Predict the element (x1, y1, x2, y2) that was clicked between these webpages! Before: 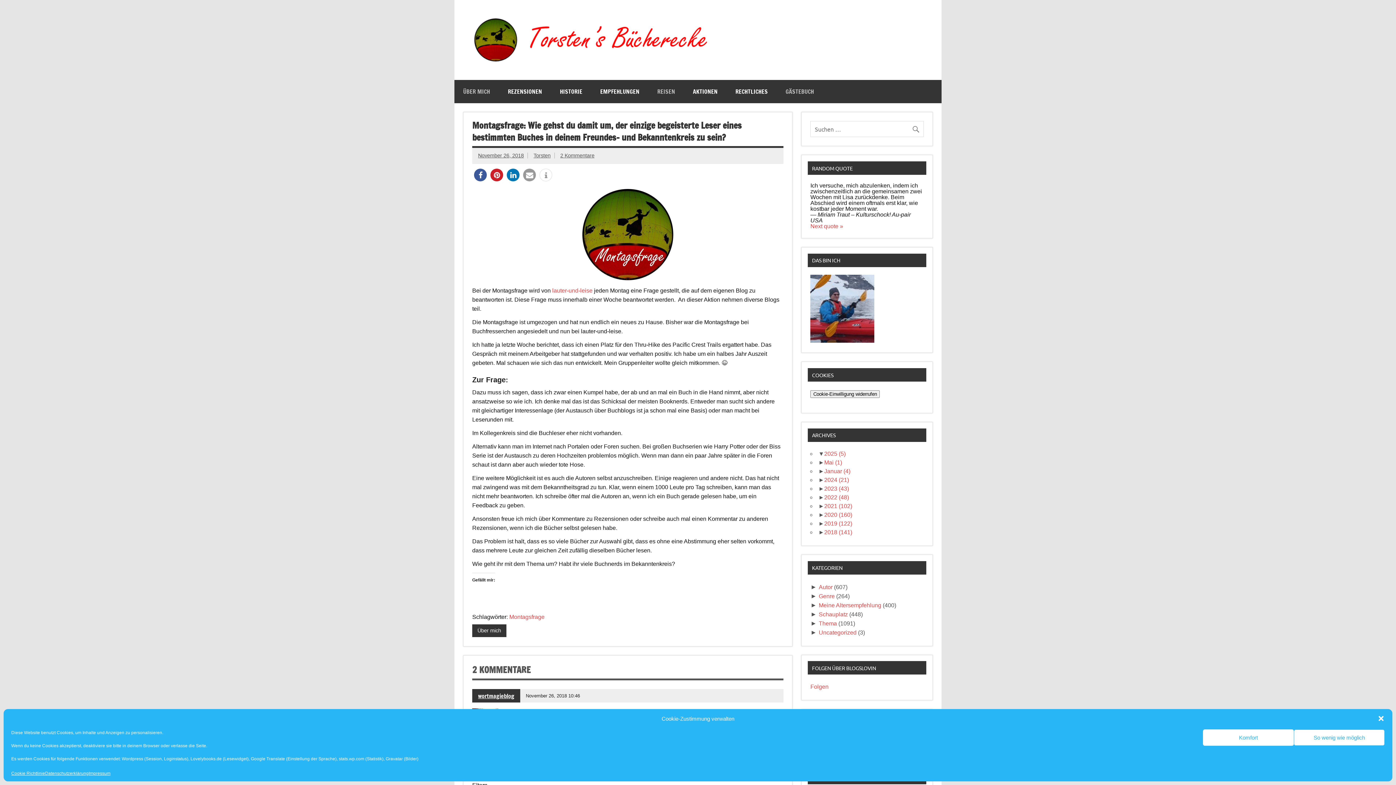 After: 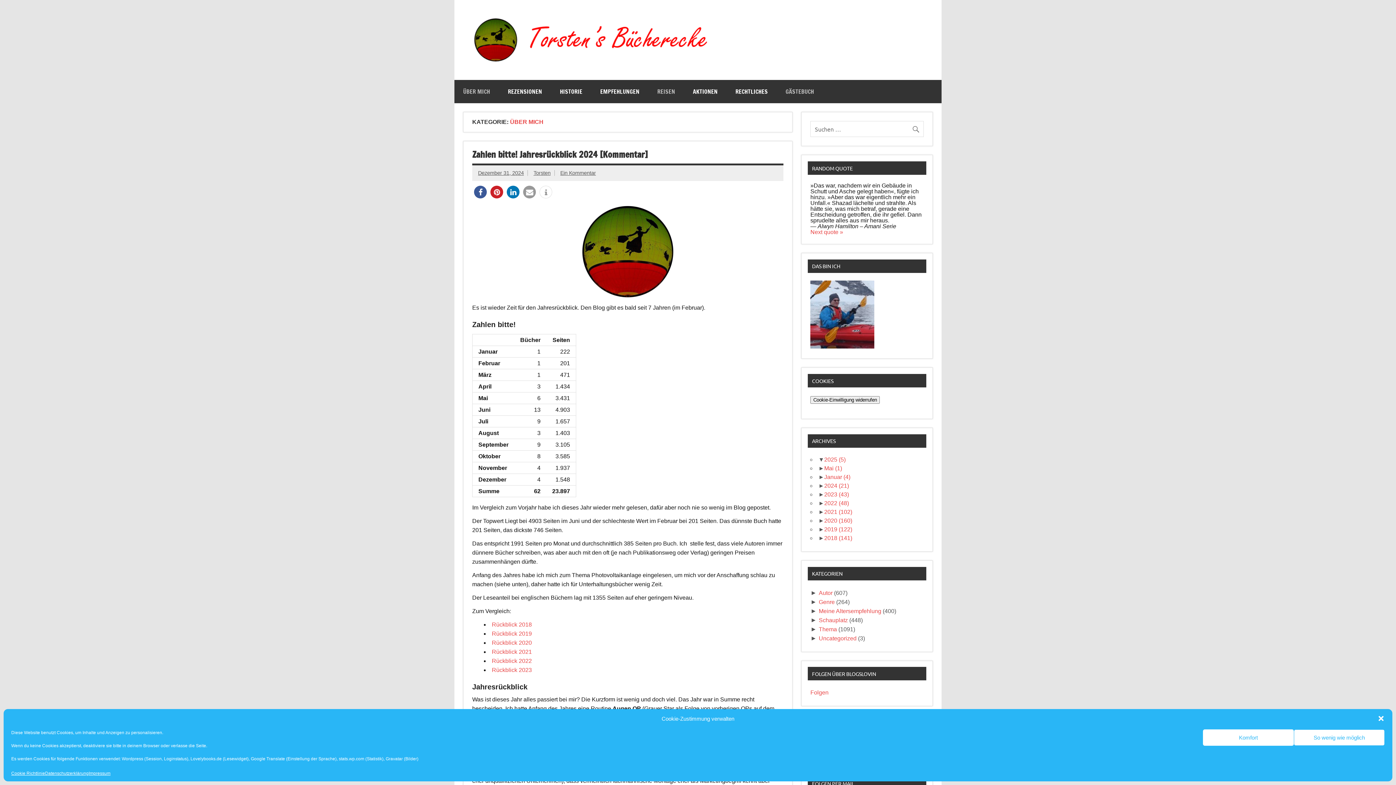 Action: label: Über mich bbox: (472, 624, 506, 637)